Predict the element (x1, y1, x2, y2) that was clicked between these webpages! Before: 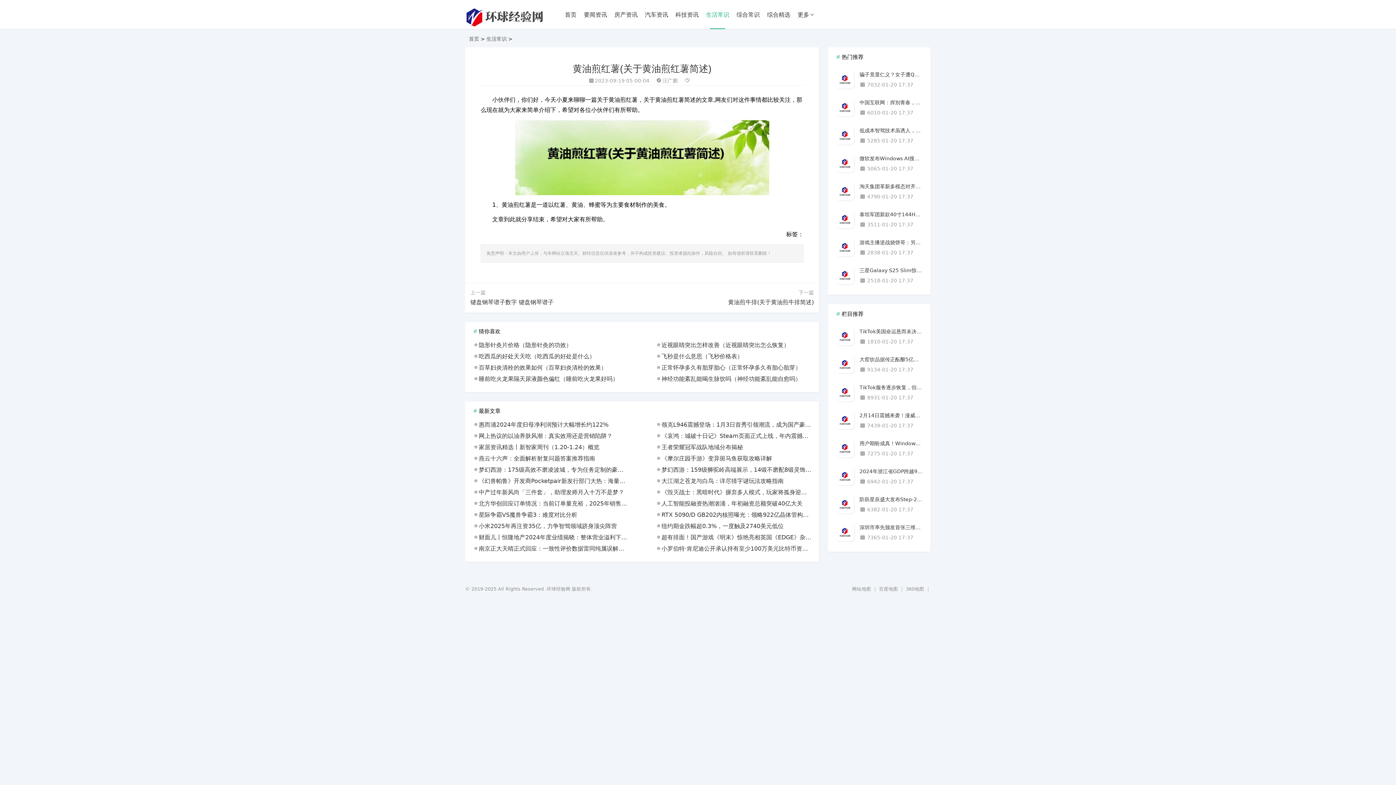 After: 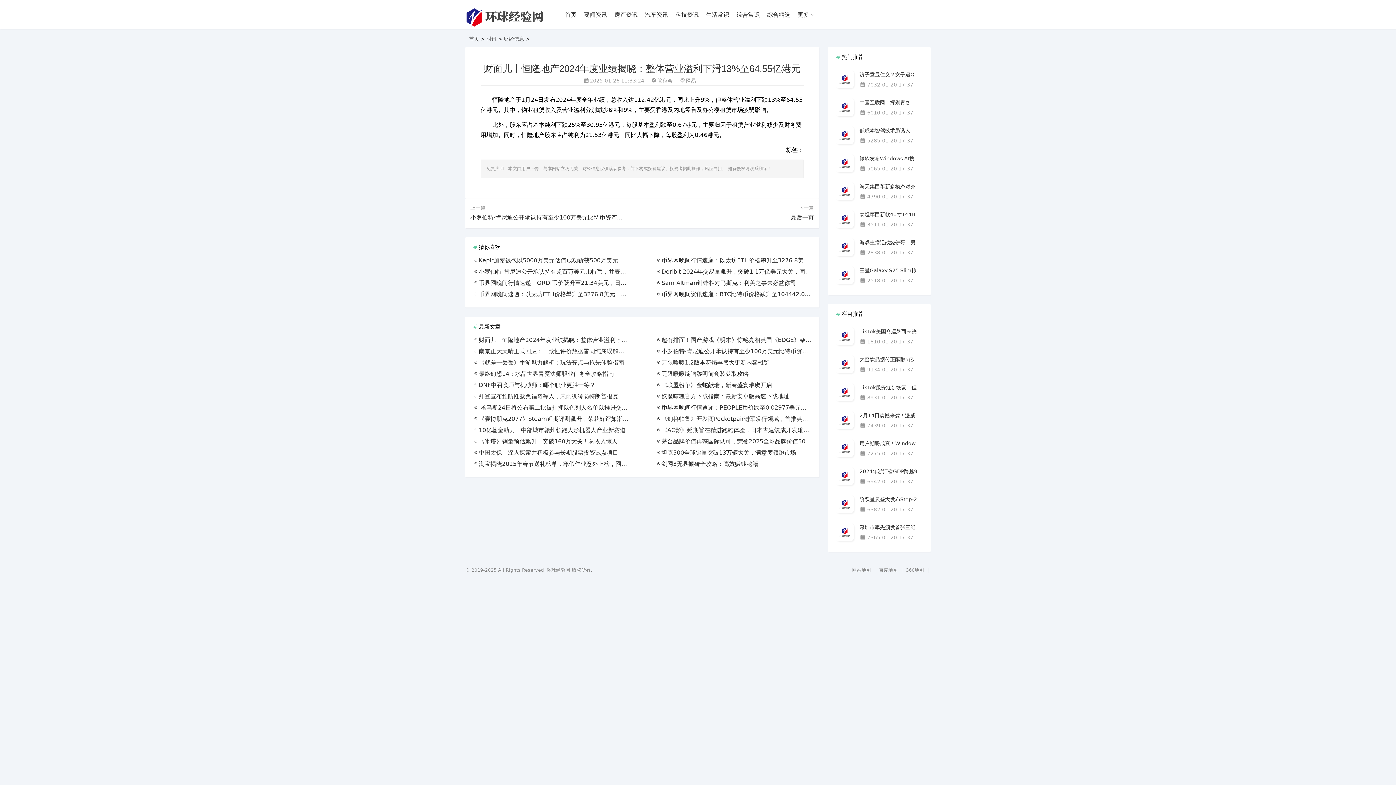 Action: label: 财面儿丨恒隆地产2024年度业绩揭晓：整体营业溢利下滑13%至64.55亿港元 bbox: (473, 532, 628, 542)